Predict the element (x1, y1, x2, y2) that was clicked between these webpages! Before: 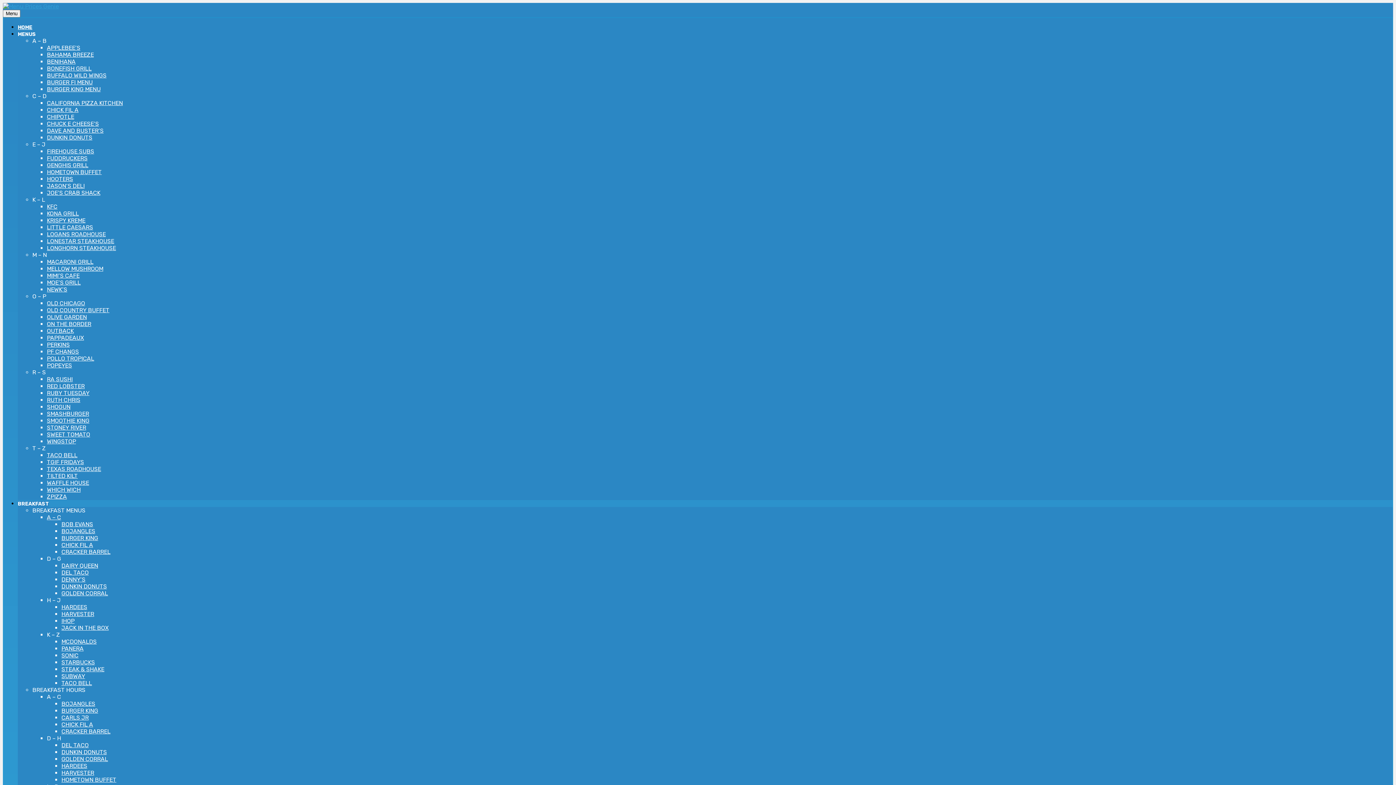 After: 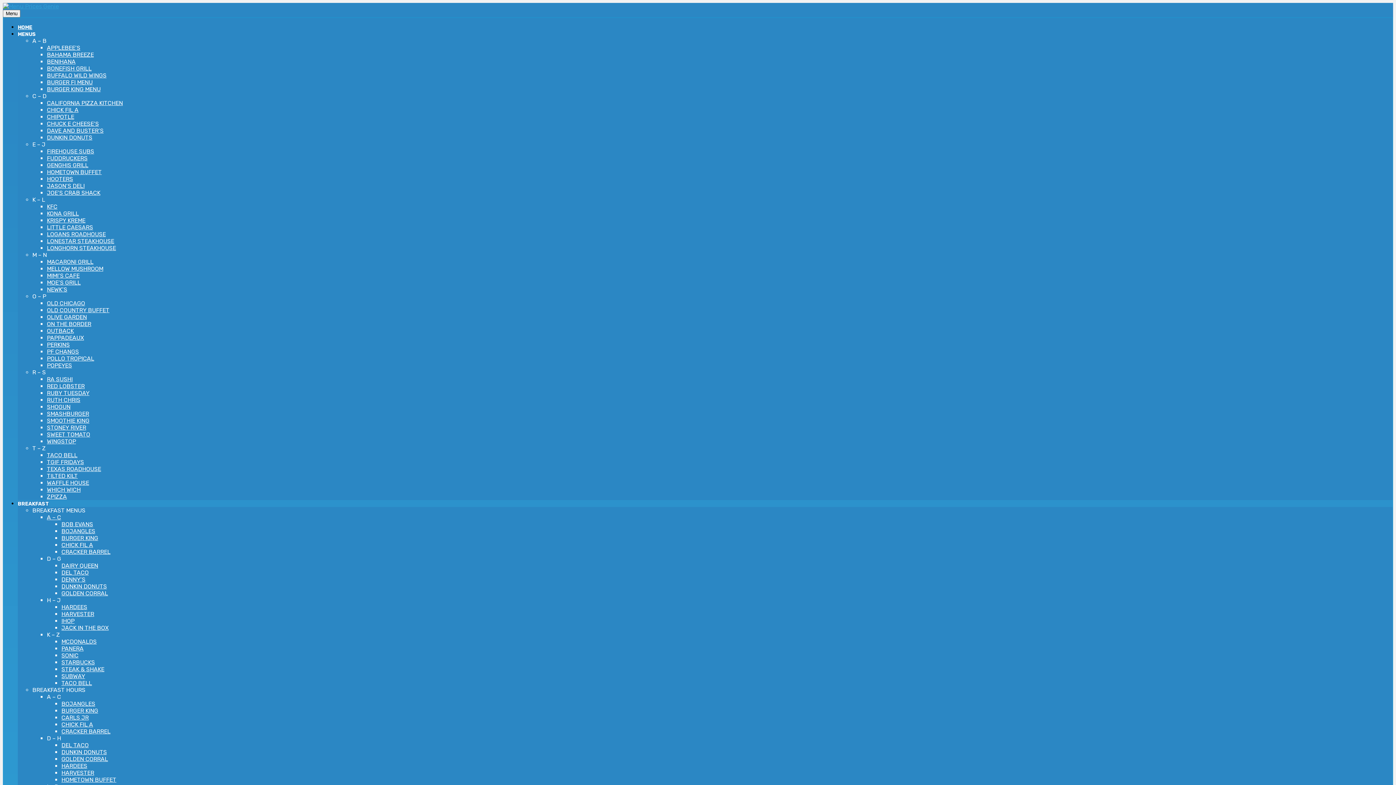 Action: bbox: (61, 776, 116, 783) label: HOMETOWN BUFFET